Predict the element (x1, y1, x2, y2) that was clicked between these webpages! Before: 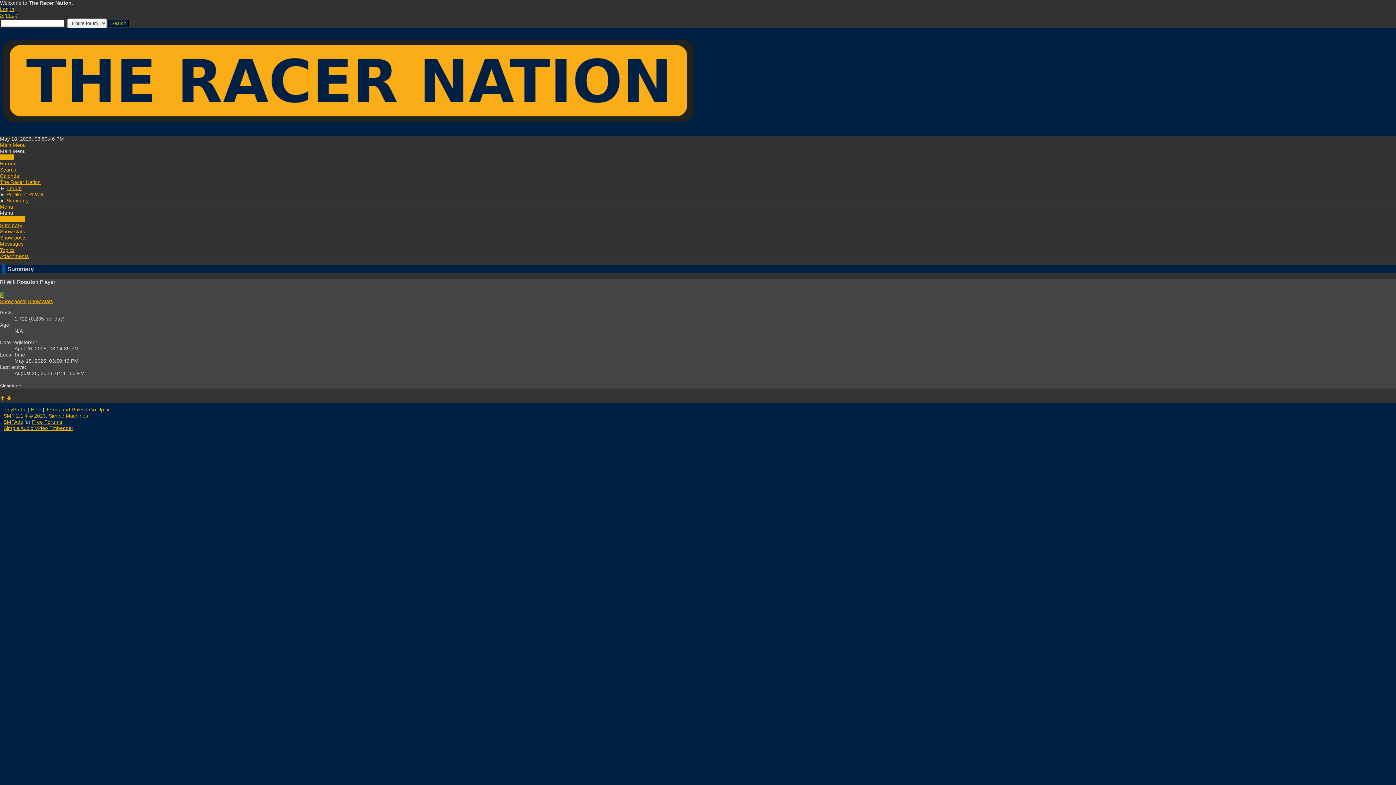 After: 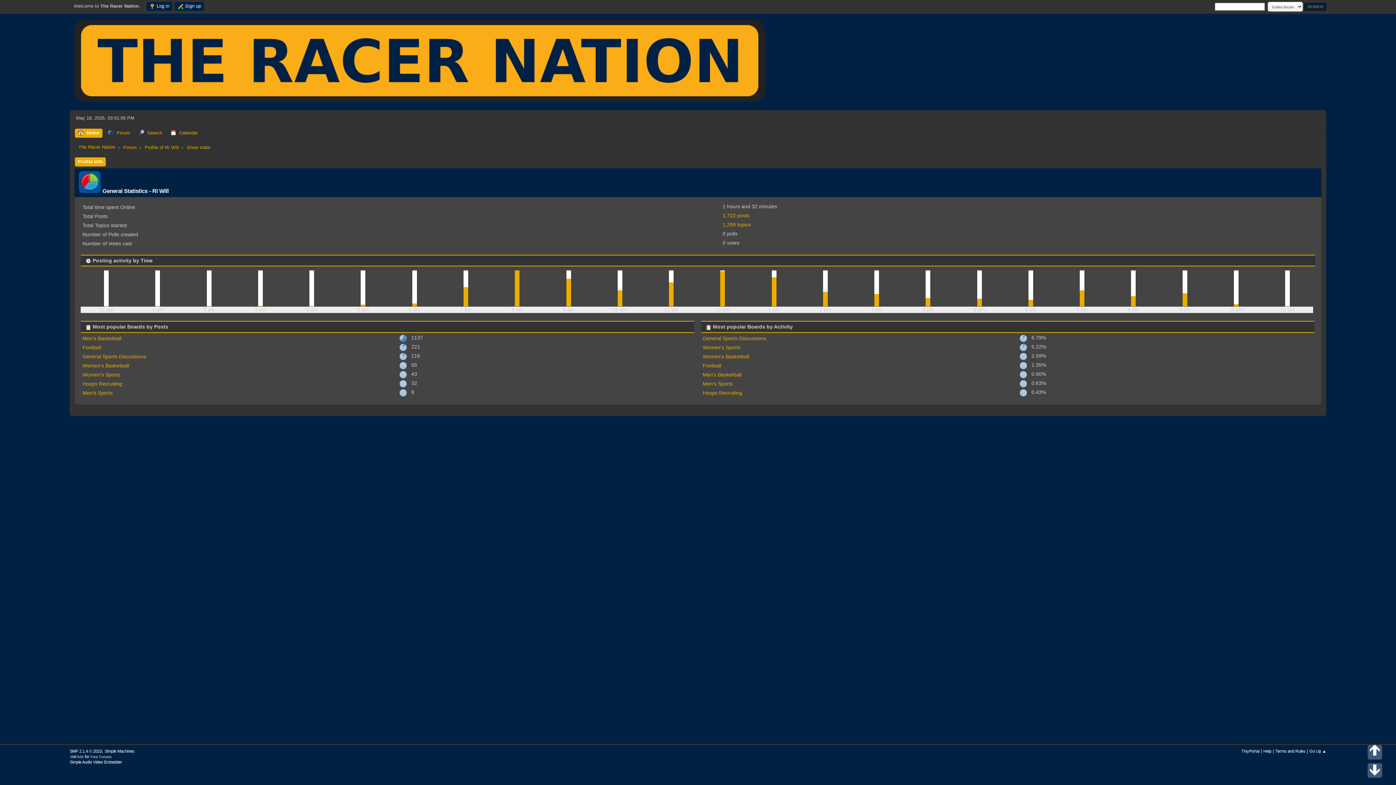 Action: bbox: (0, 228, 25, 234) label: Show stats